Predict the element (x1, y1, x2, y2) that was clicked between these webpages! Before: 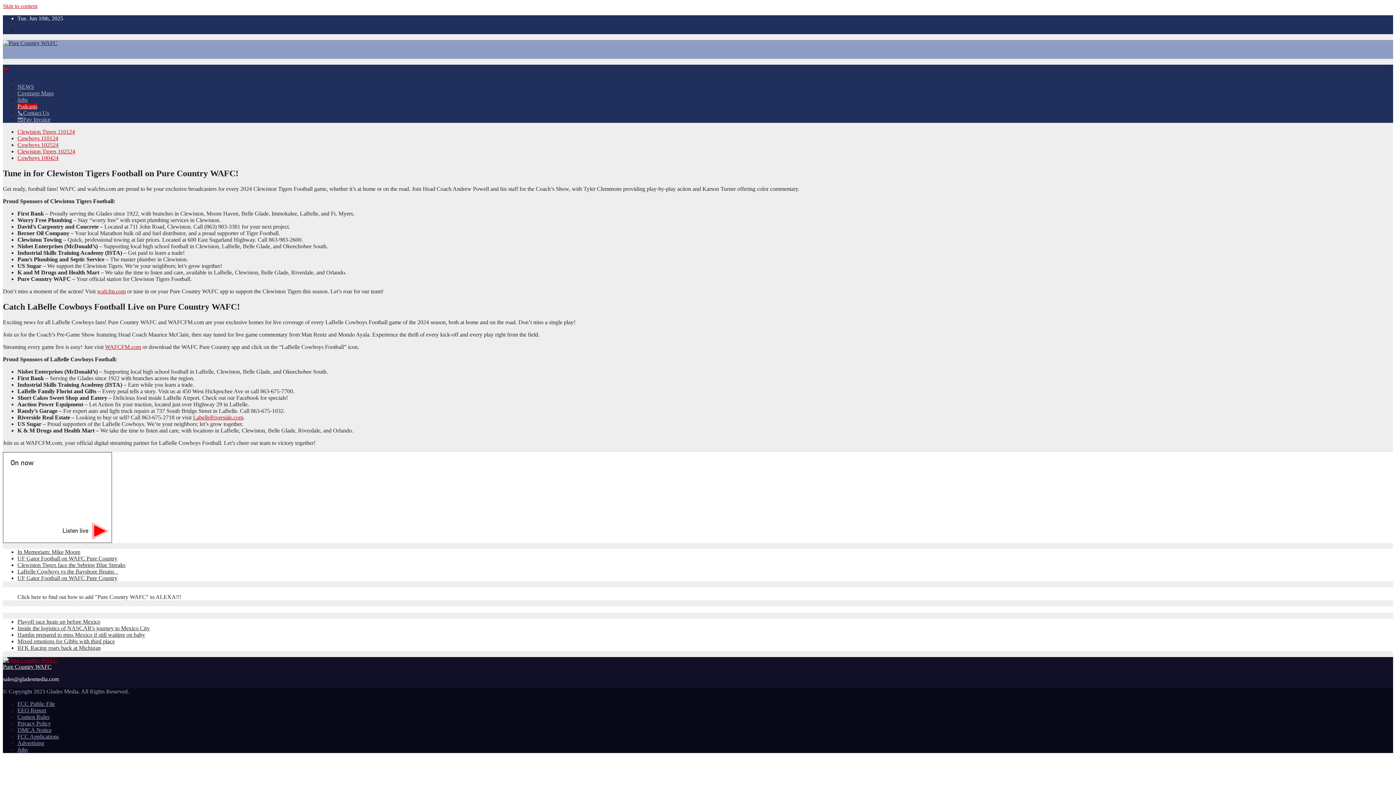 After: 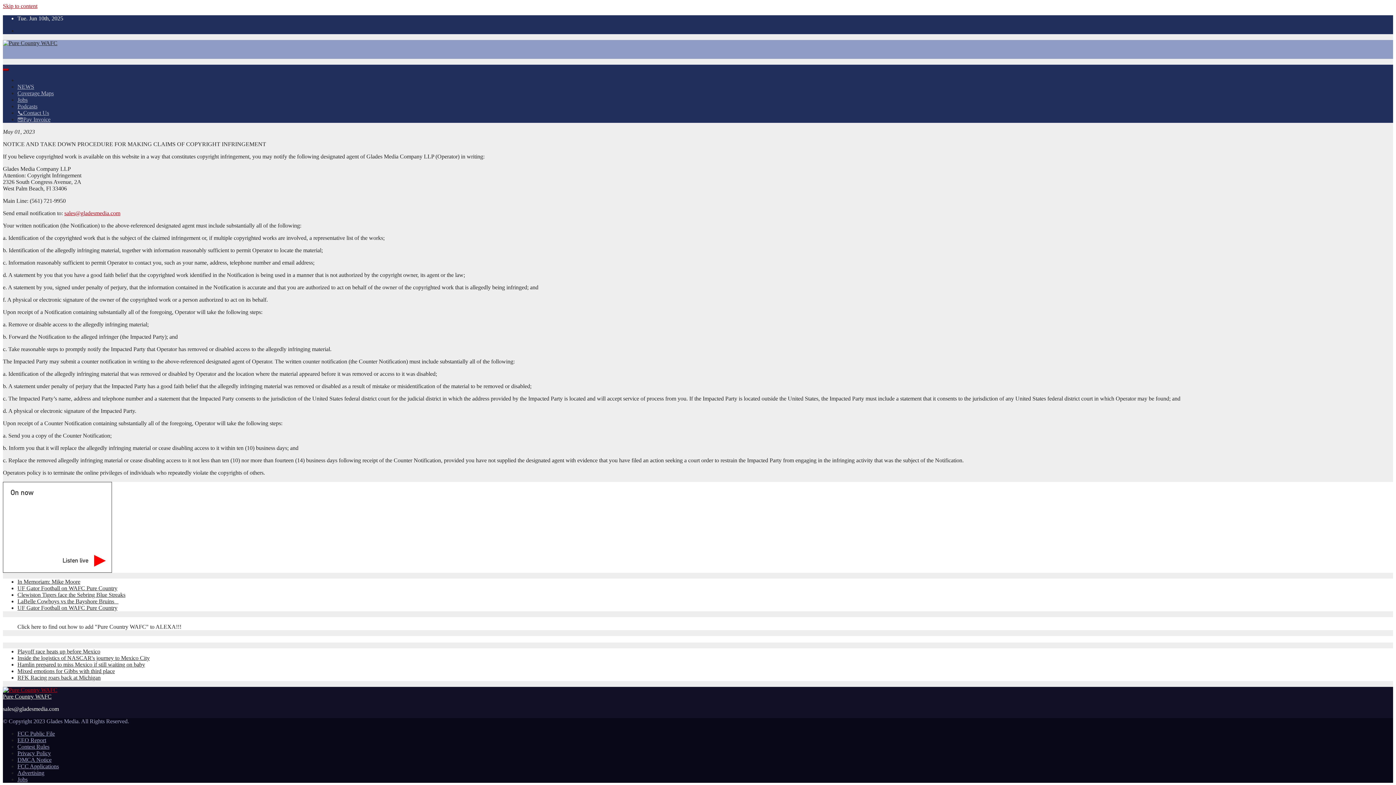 Action: bbox: (17, 727, 51, 733) label: DMCA Notice